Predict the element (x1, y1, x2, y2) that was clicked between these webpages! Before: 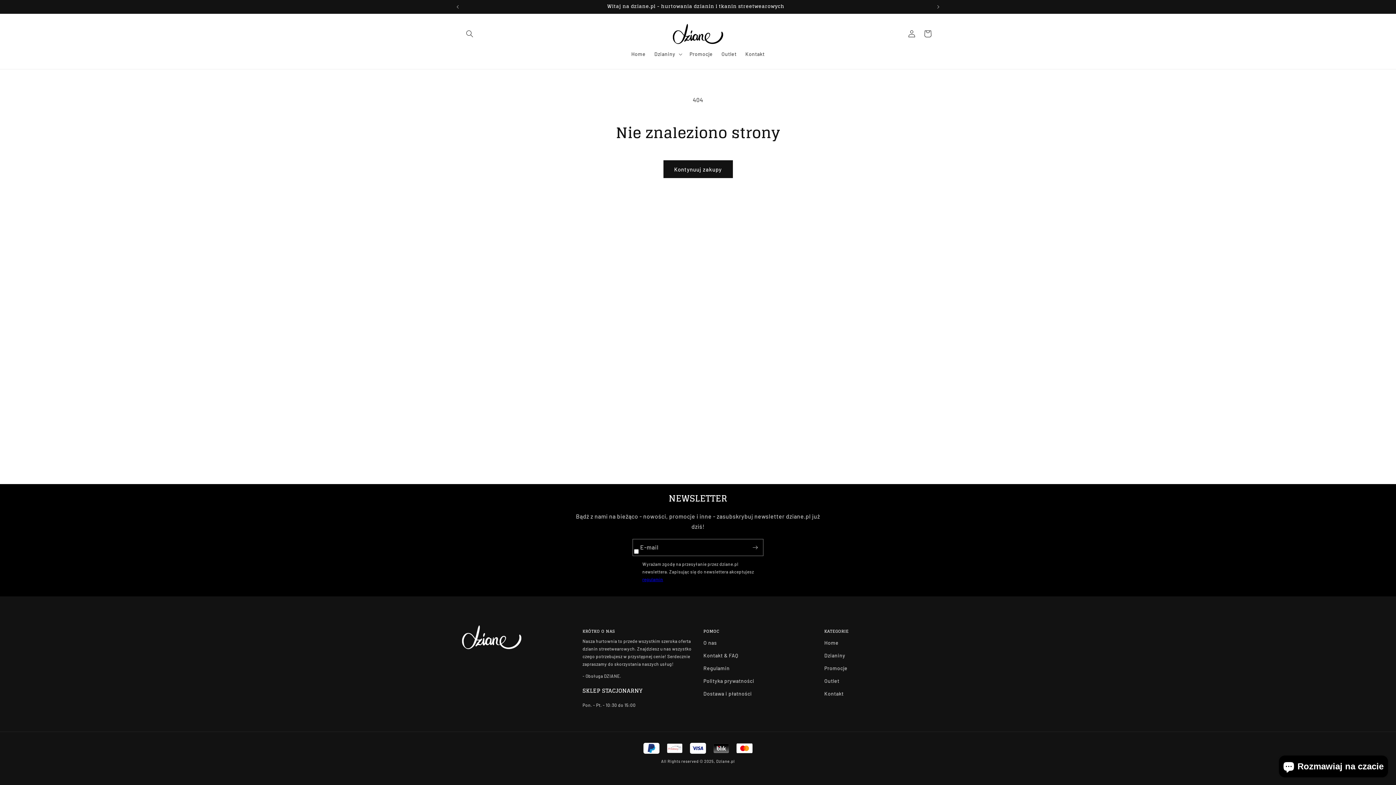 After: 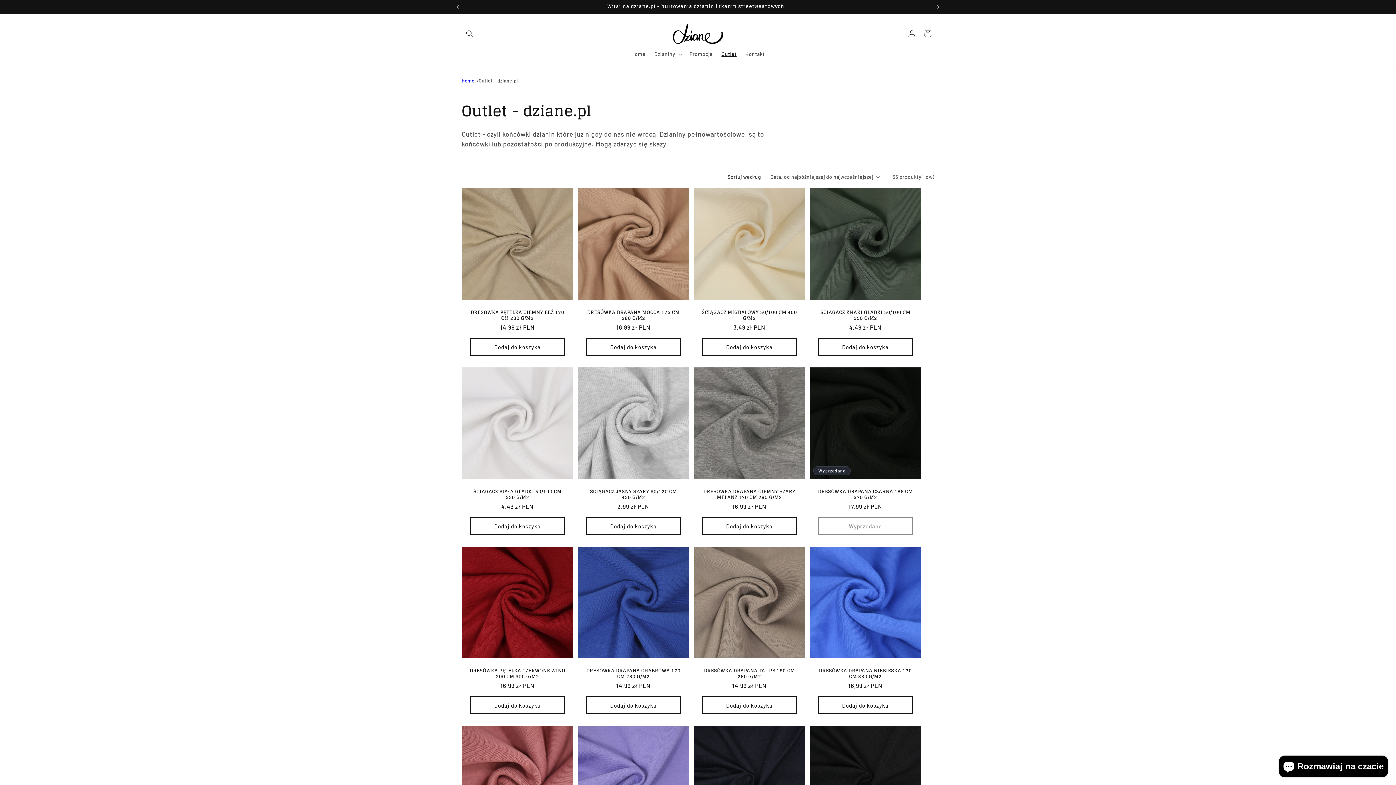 Action: label: Outlet bbox: (824, 674, 839, 687)